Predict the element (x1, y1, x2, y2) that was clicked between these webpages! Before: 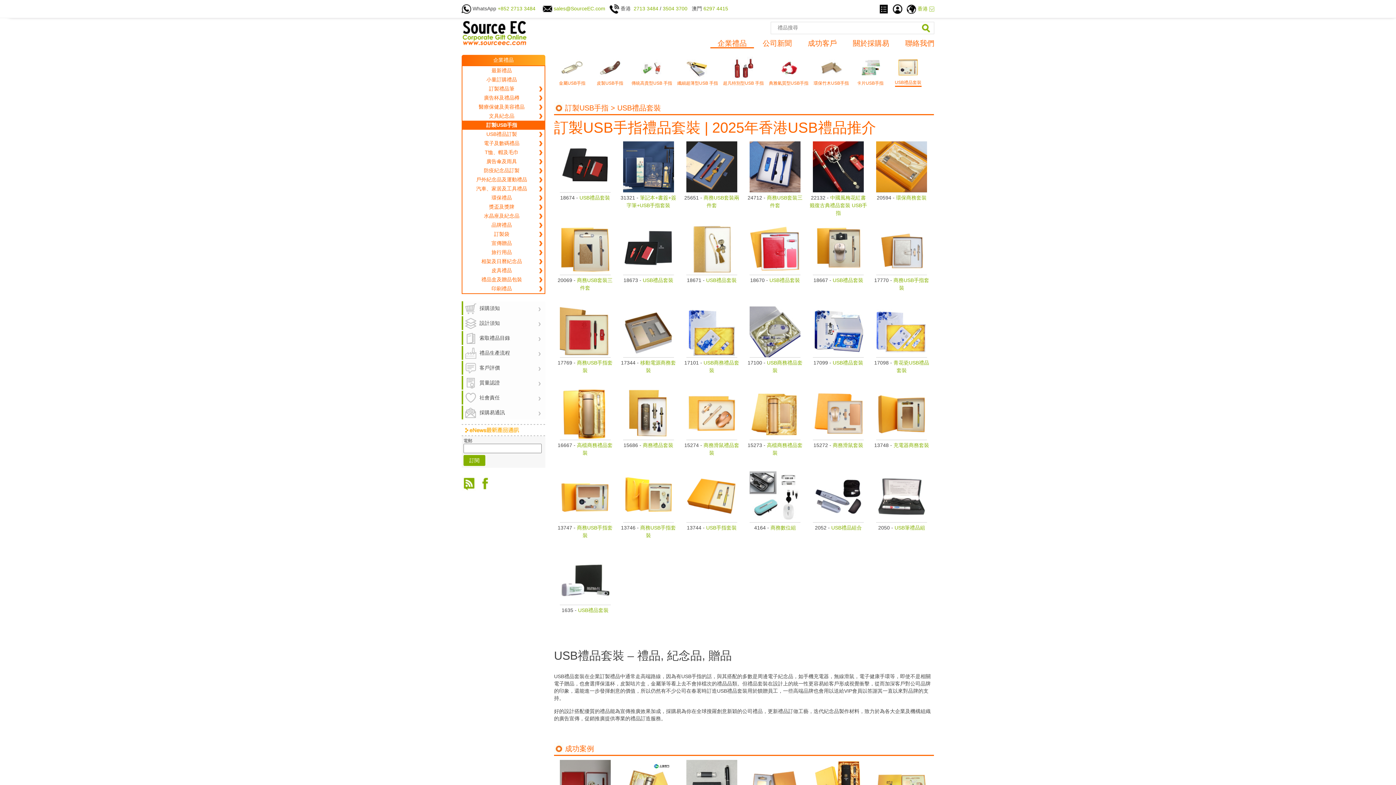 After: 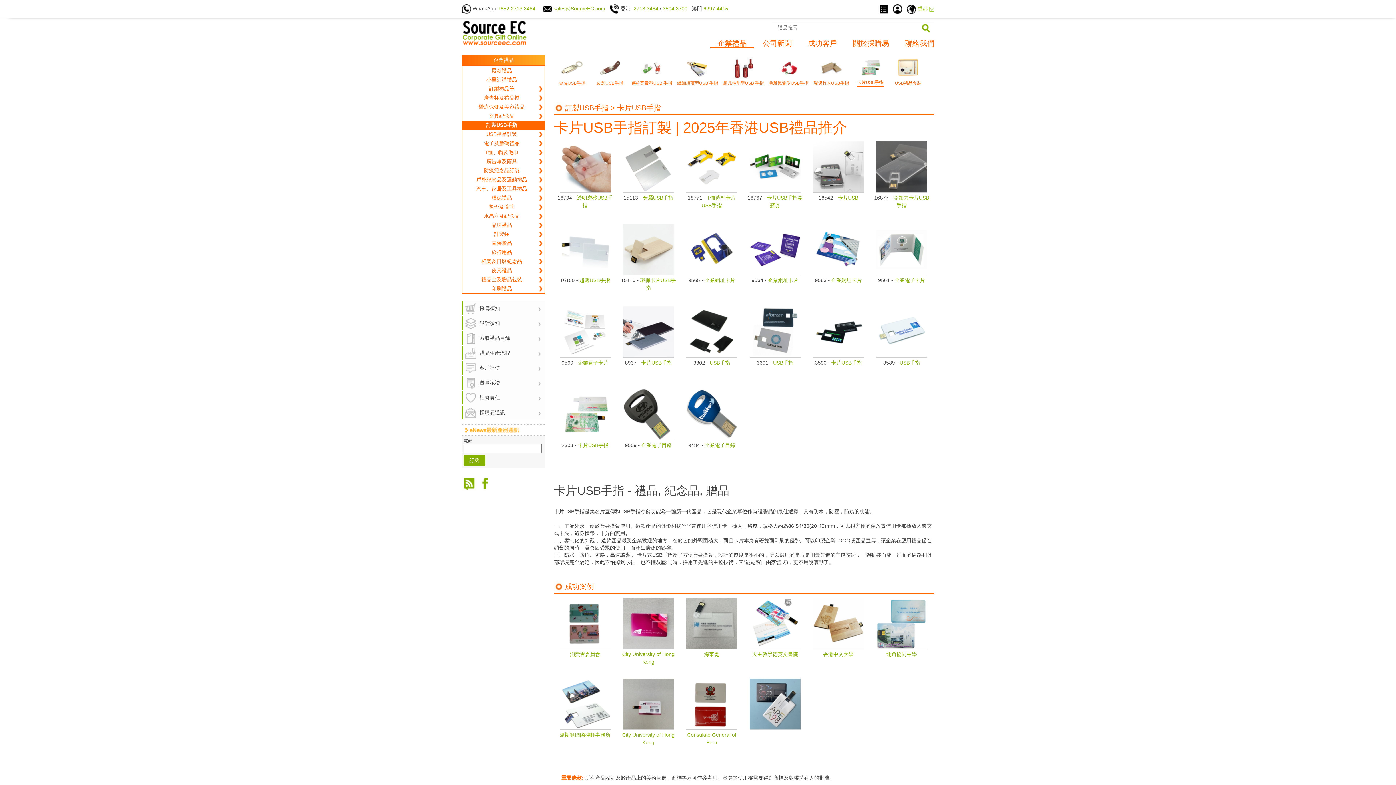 Action: label: 卡片USB手指 bbox: (857, 79, 883, 86)